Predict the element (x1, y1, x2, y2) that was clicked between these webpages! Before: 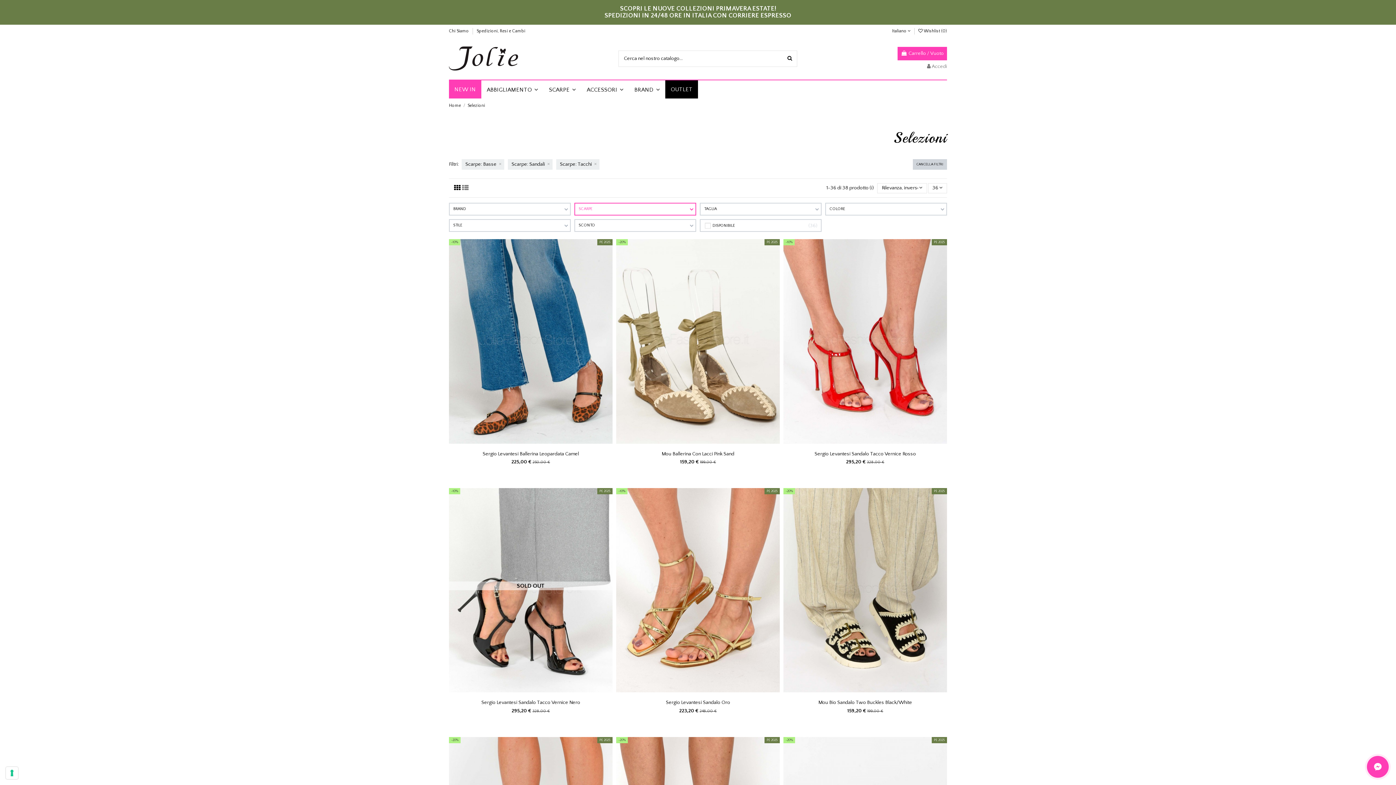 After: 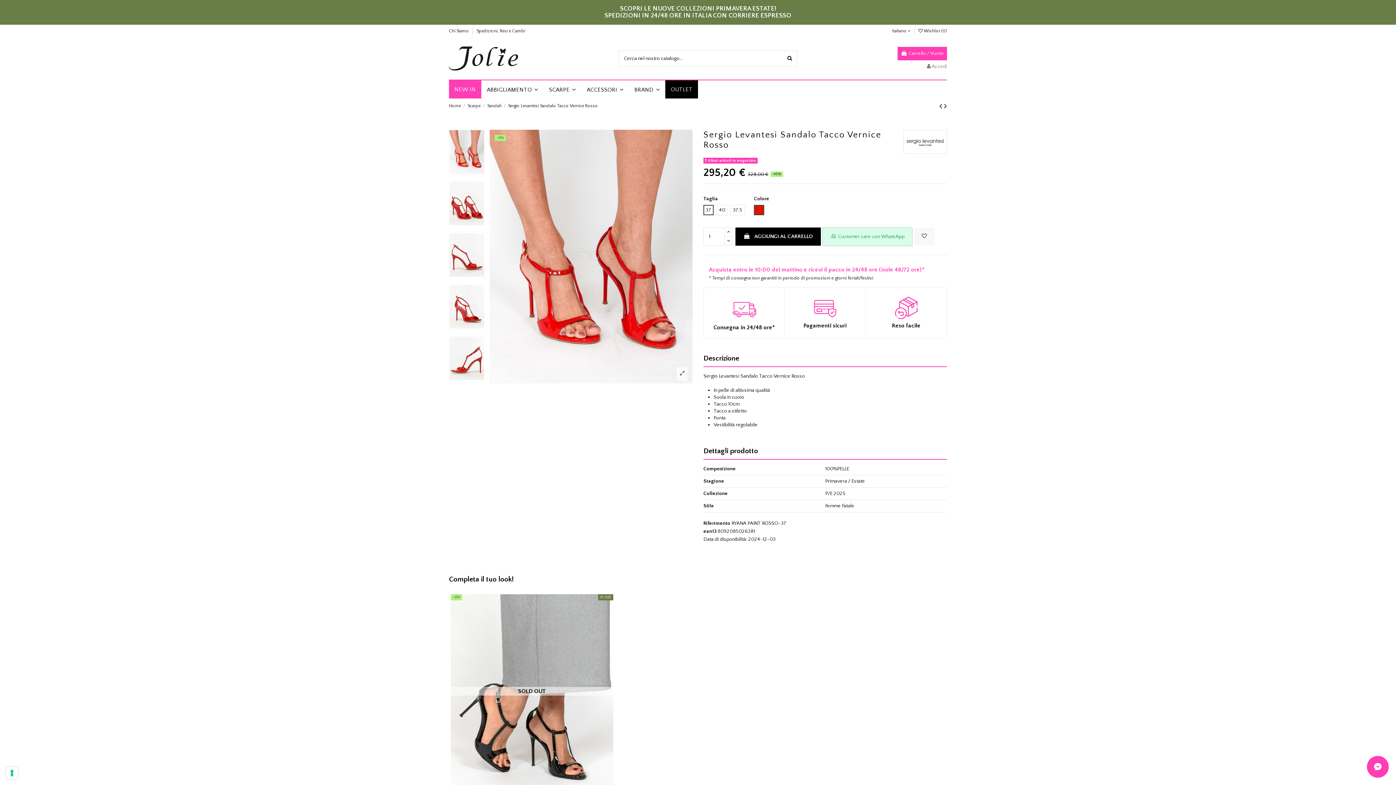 Action: label: Sergio Levantesi Sandalo Tacco Vernice Rosso bbox: (814, 451, 916, 457)